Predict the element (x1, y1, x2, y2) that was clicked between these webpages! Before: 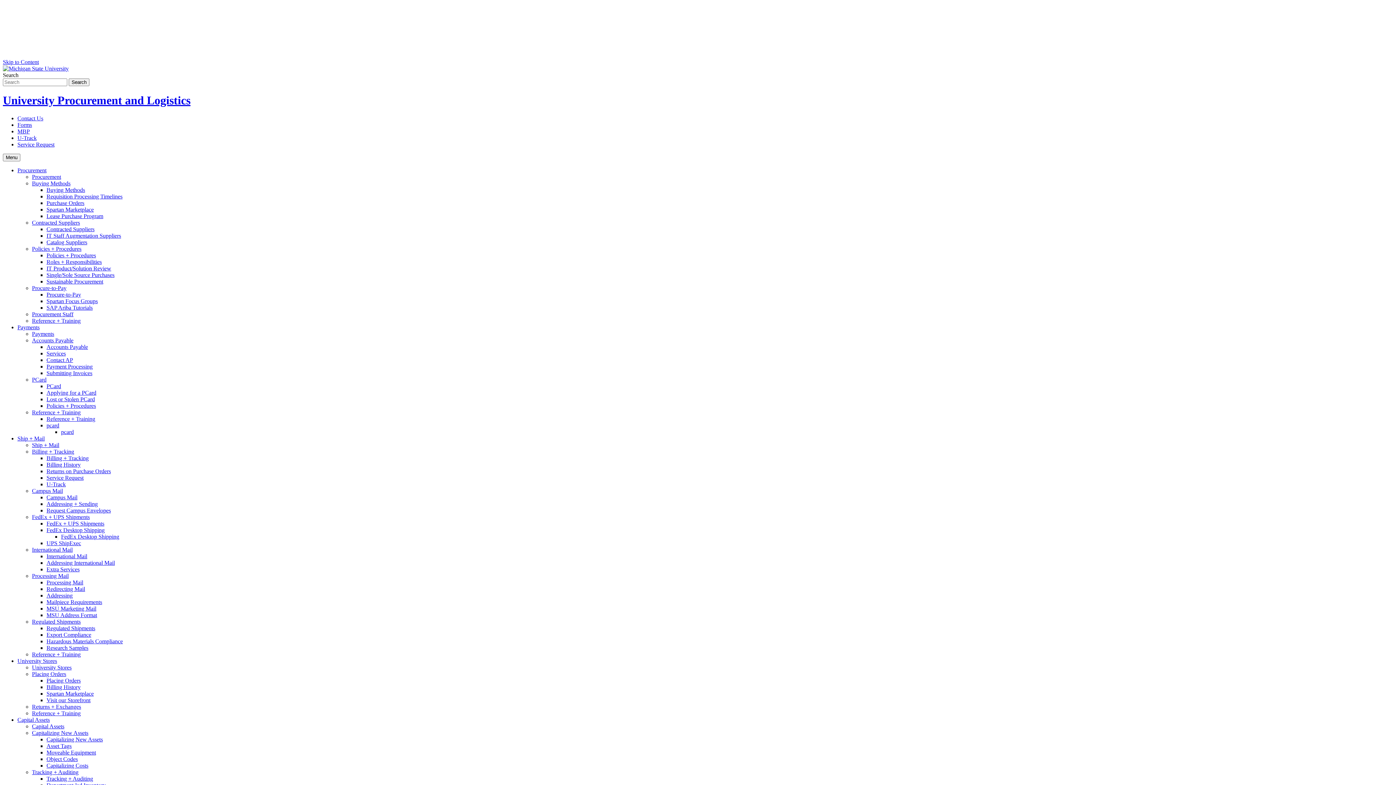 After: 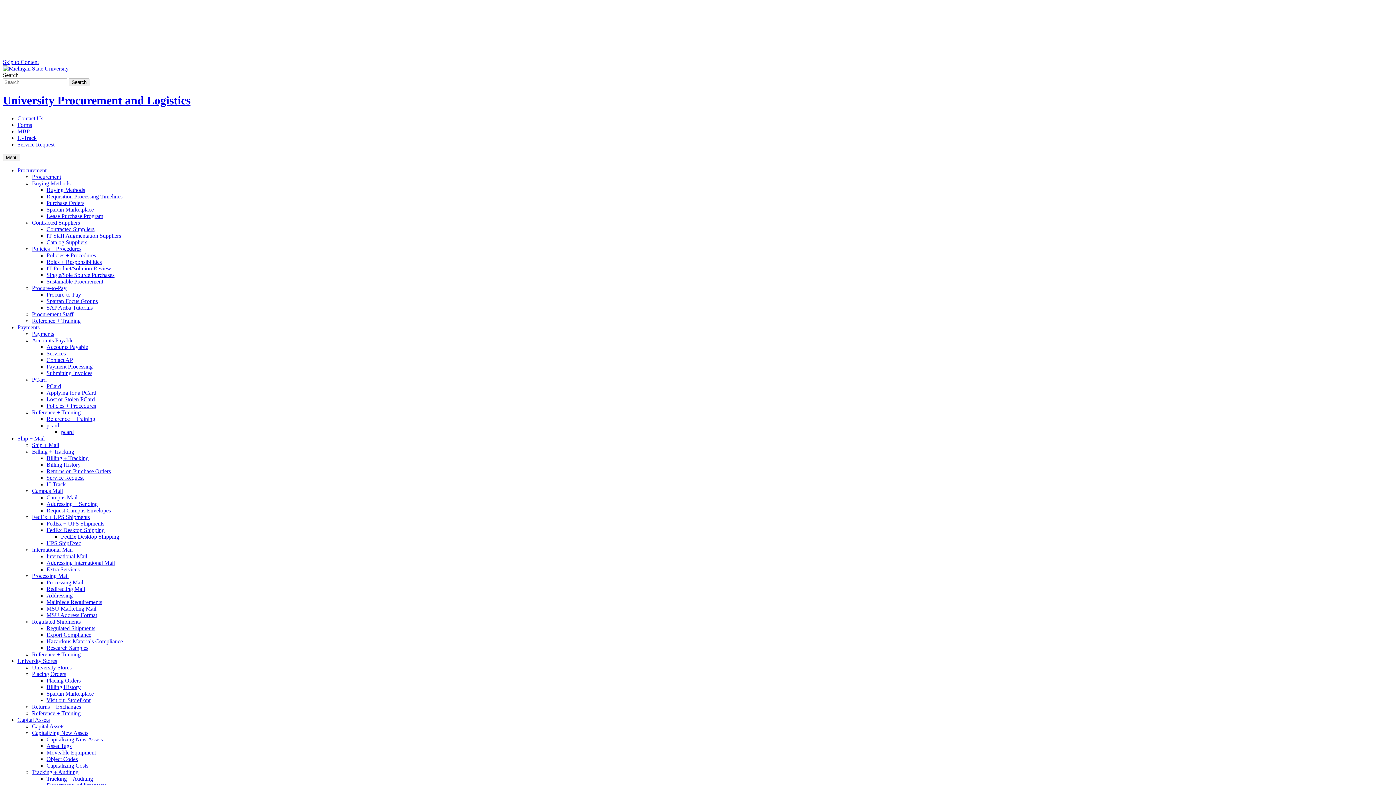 Action: bbox: (17, 324, 39, 330) label: Payments